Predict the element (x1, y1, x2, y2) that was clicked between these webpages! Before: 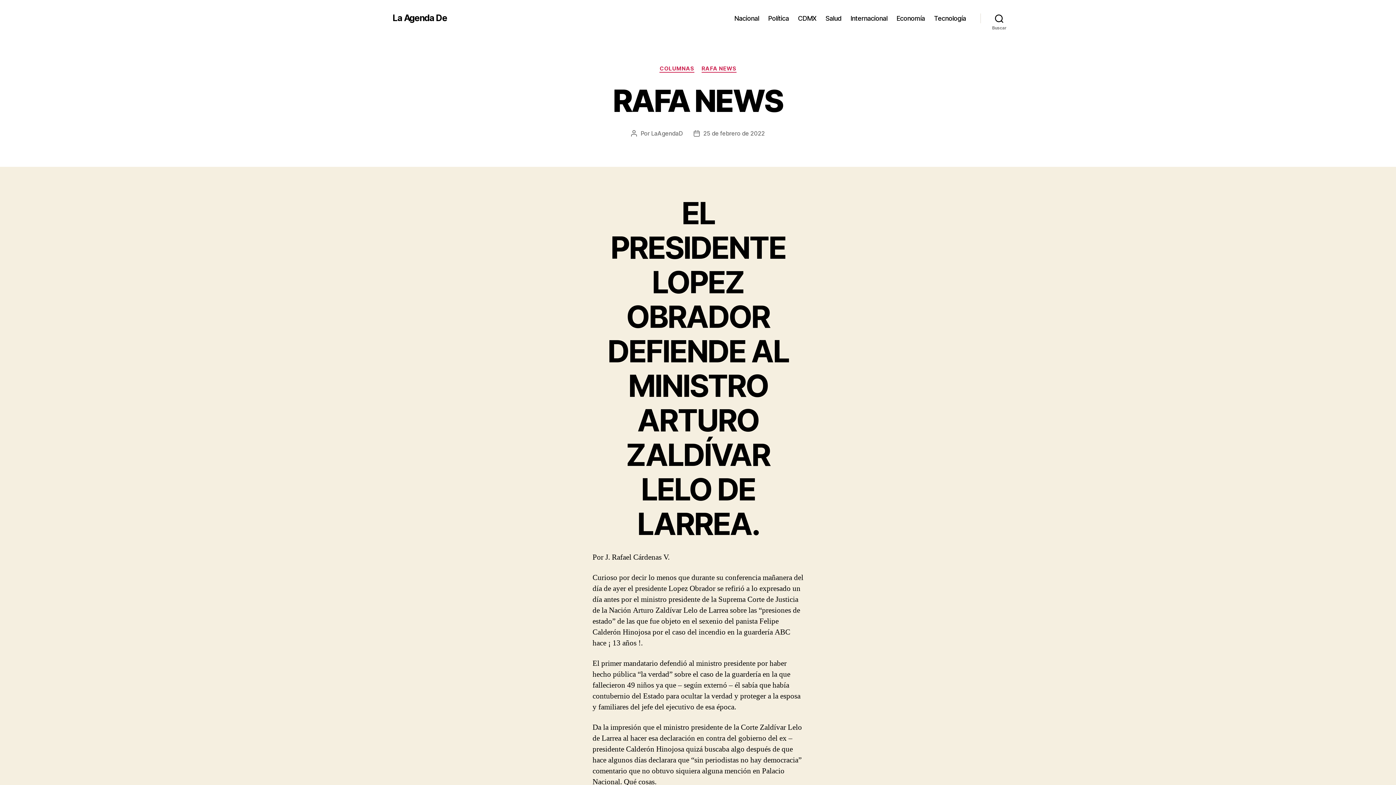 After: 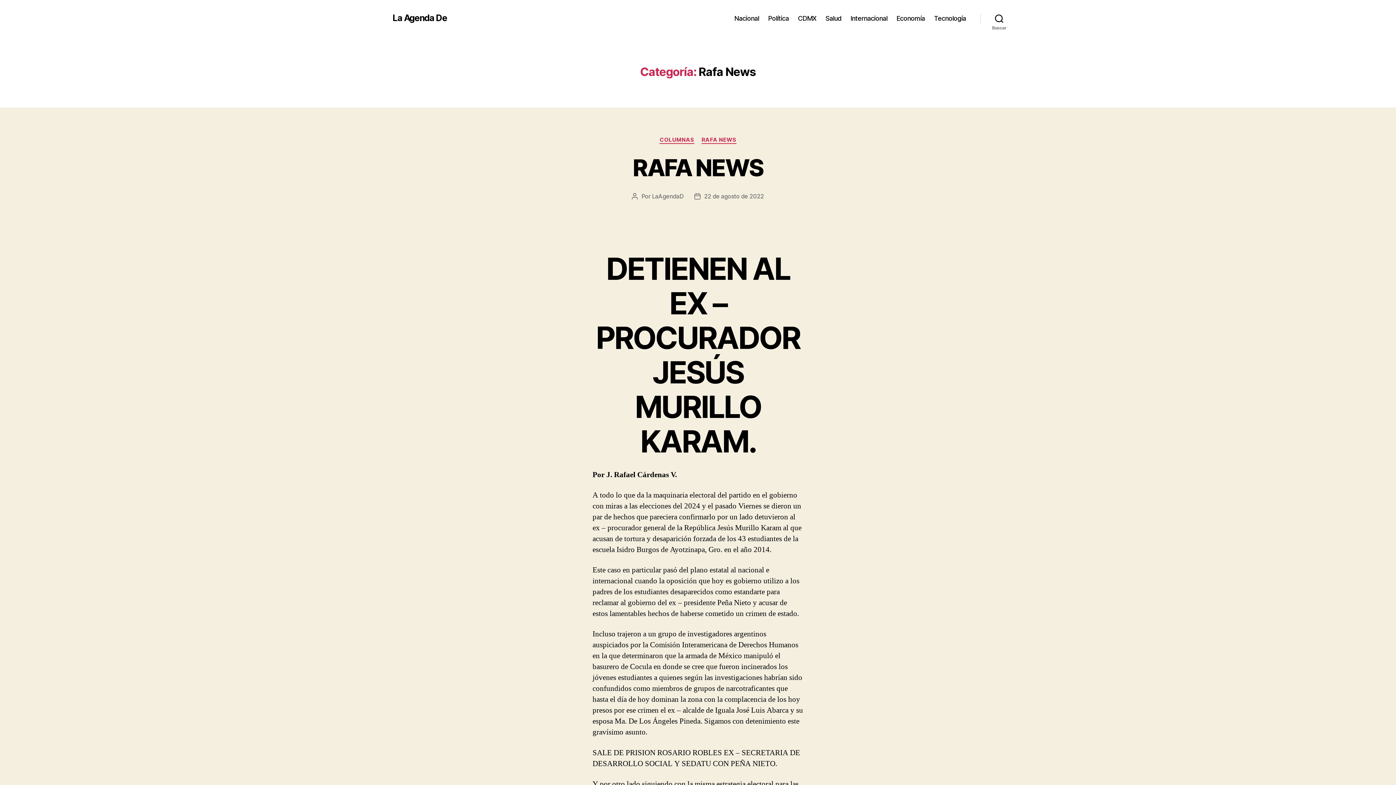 Action: label: RAFA NEWS bbox: (701, 65, 736, 72)